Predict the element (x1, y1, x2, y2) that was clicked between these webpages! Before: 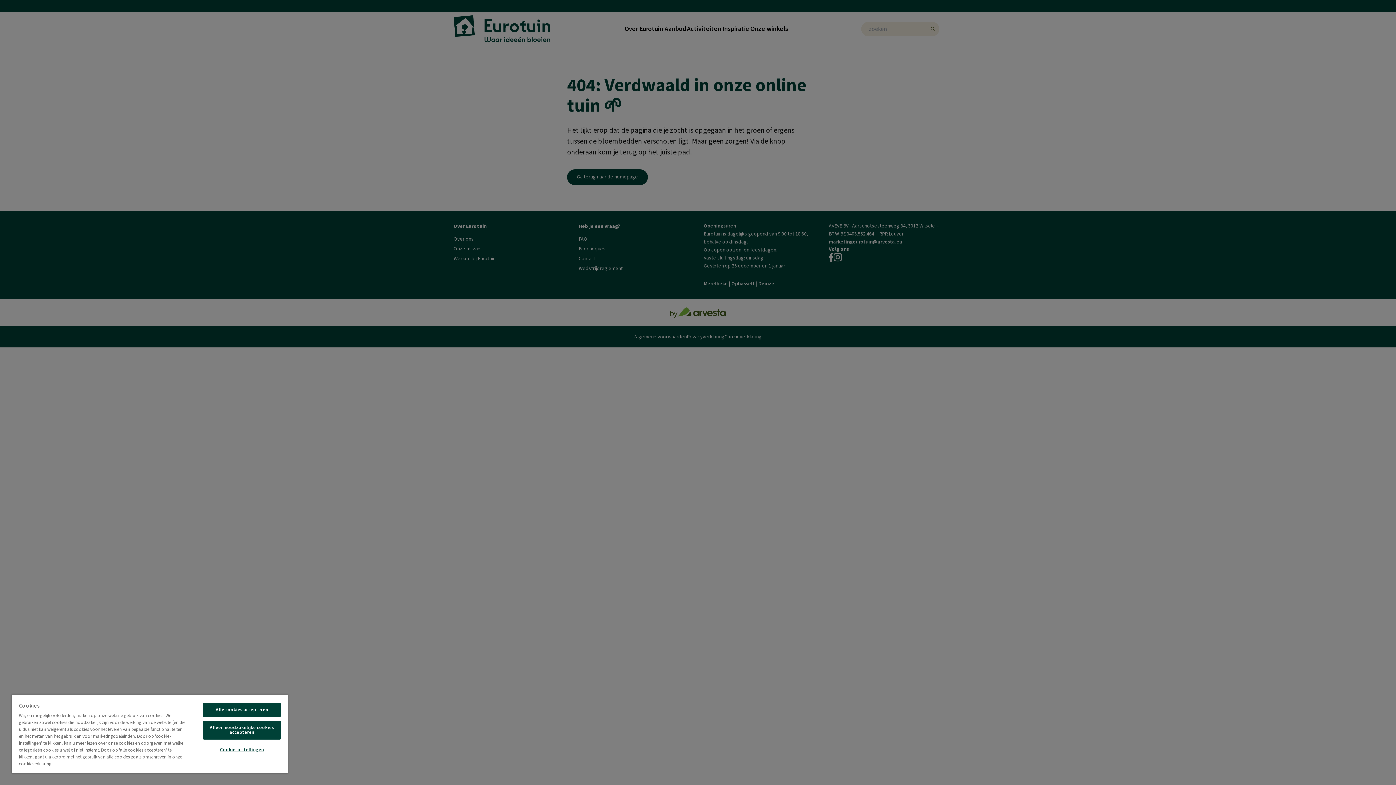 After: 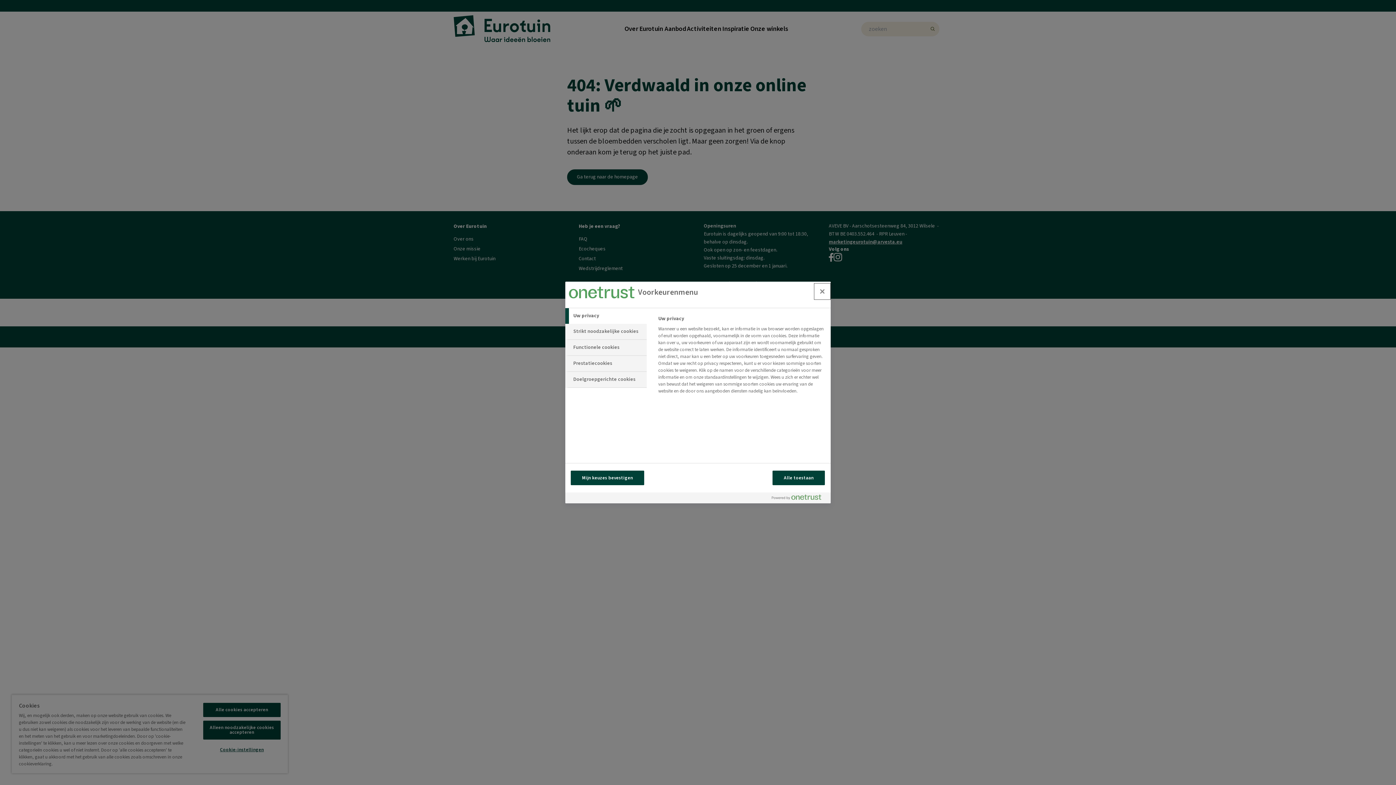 Action: label: Cookie-instellingen bbox: (203, 743, 280, 757)